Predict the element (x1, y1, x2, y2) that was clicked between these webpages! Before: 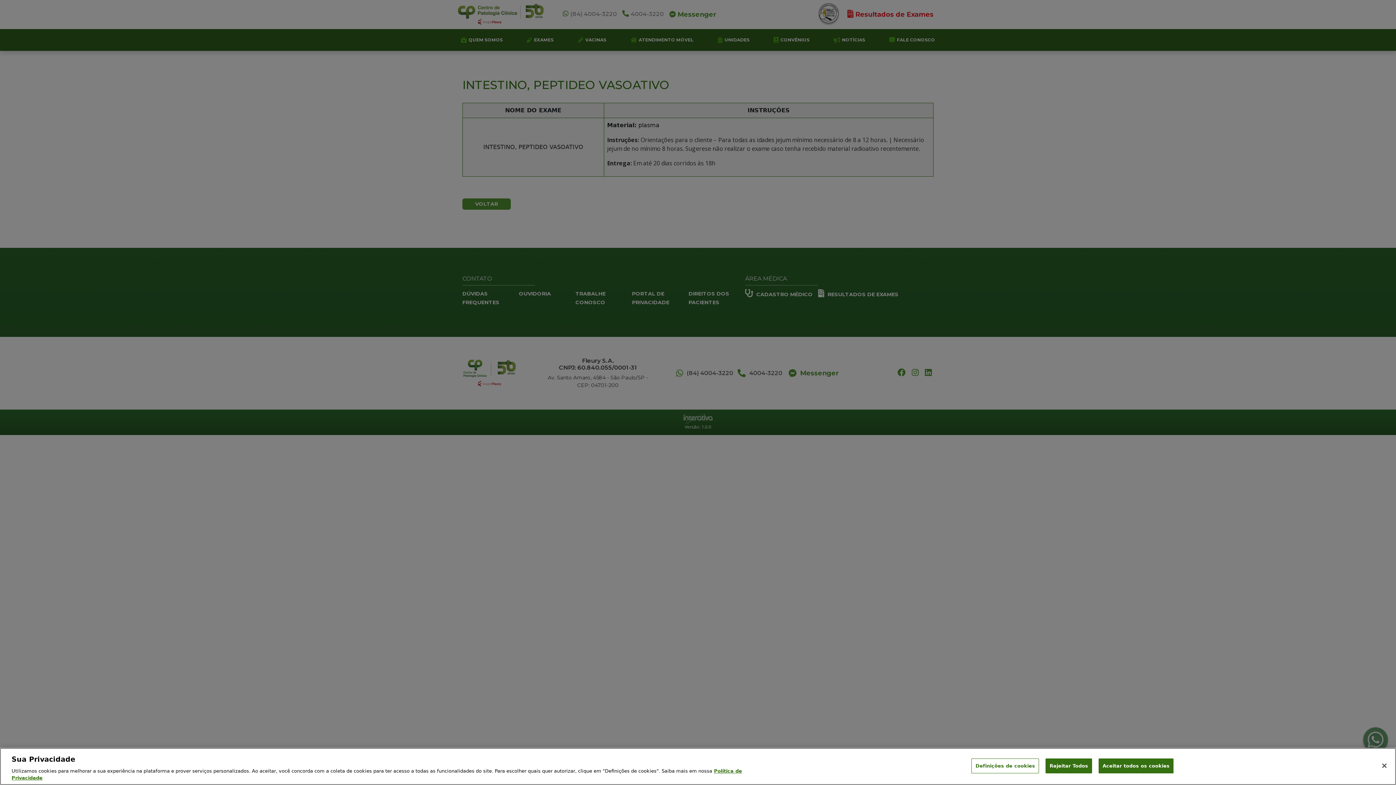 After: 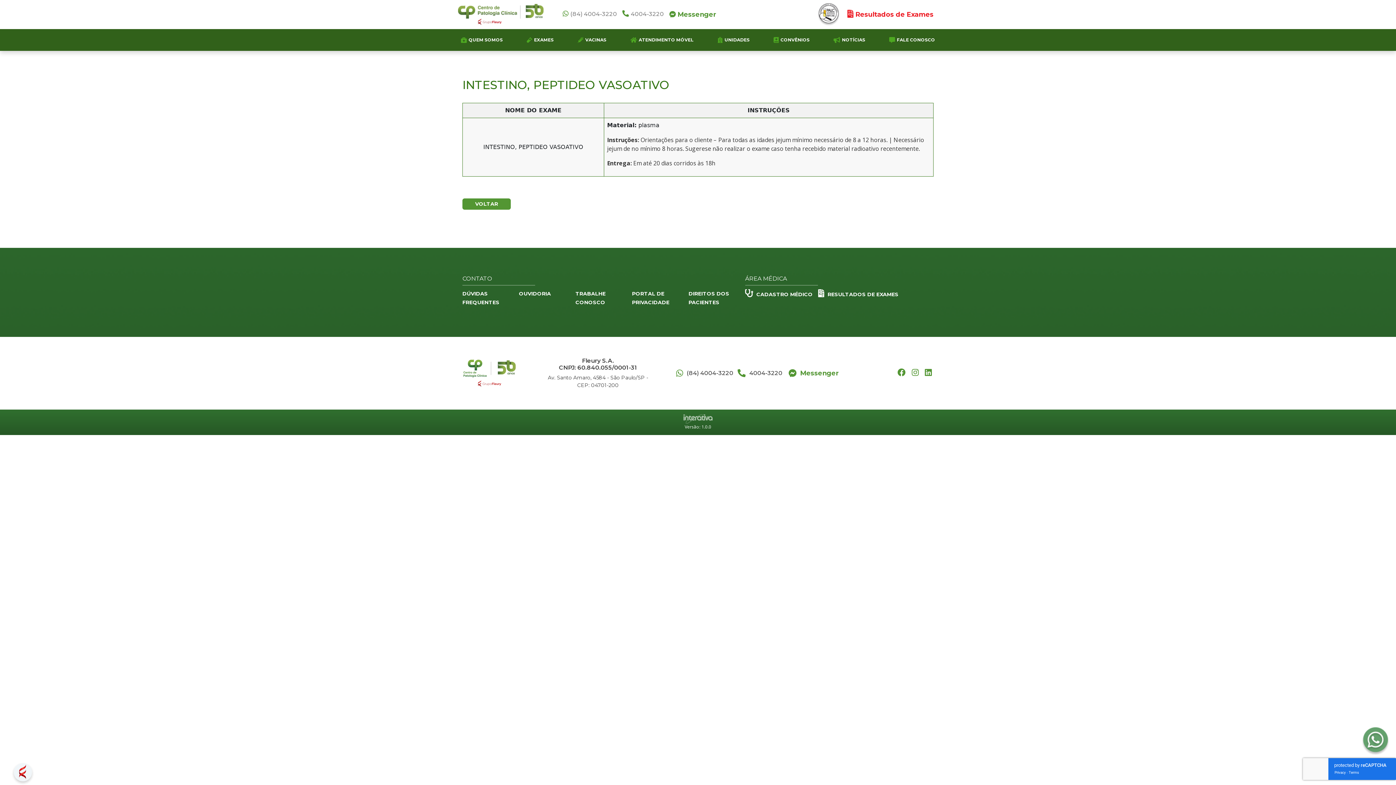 Action: bbox: (1376, 758, 1392, 774) label: Fechar